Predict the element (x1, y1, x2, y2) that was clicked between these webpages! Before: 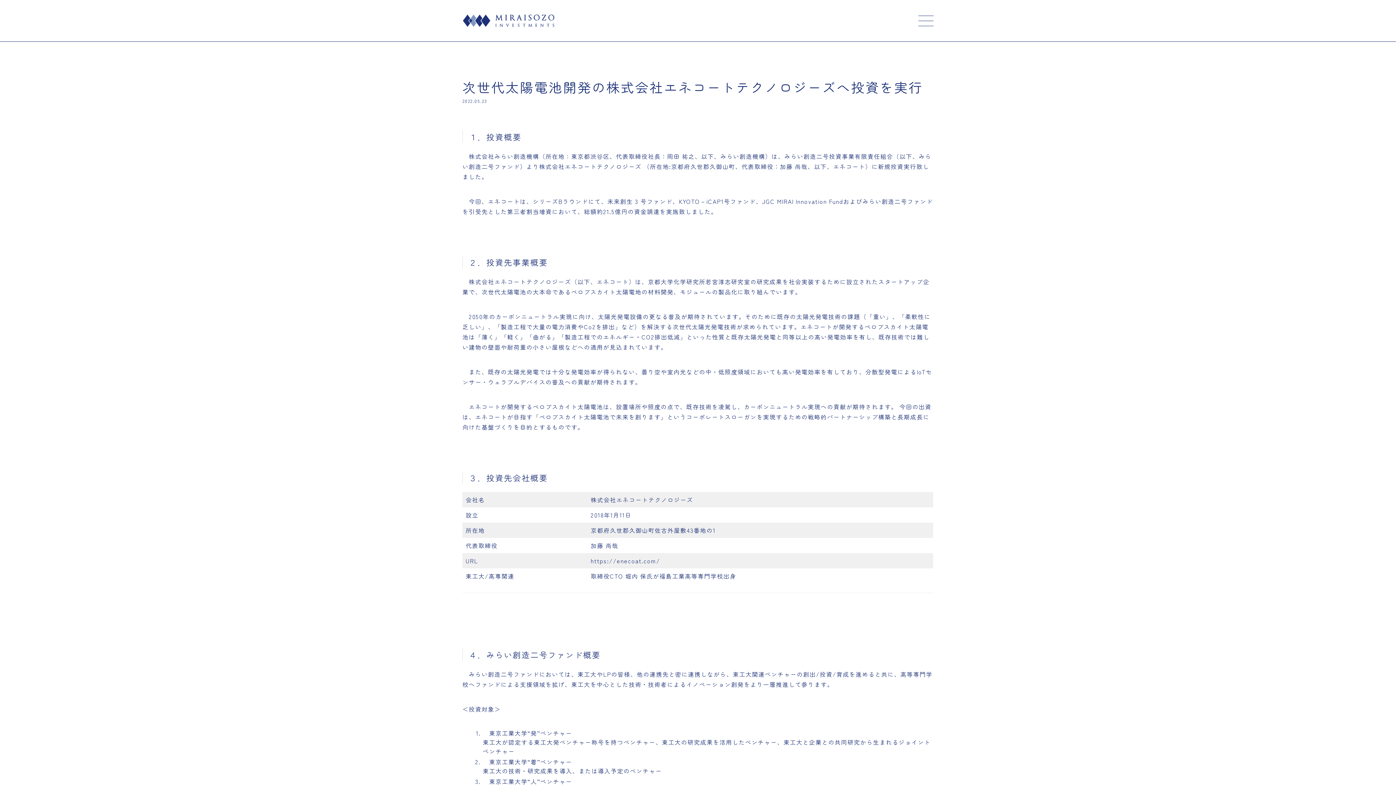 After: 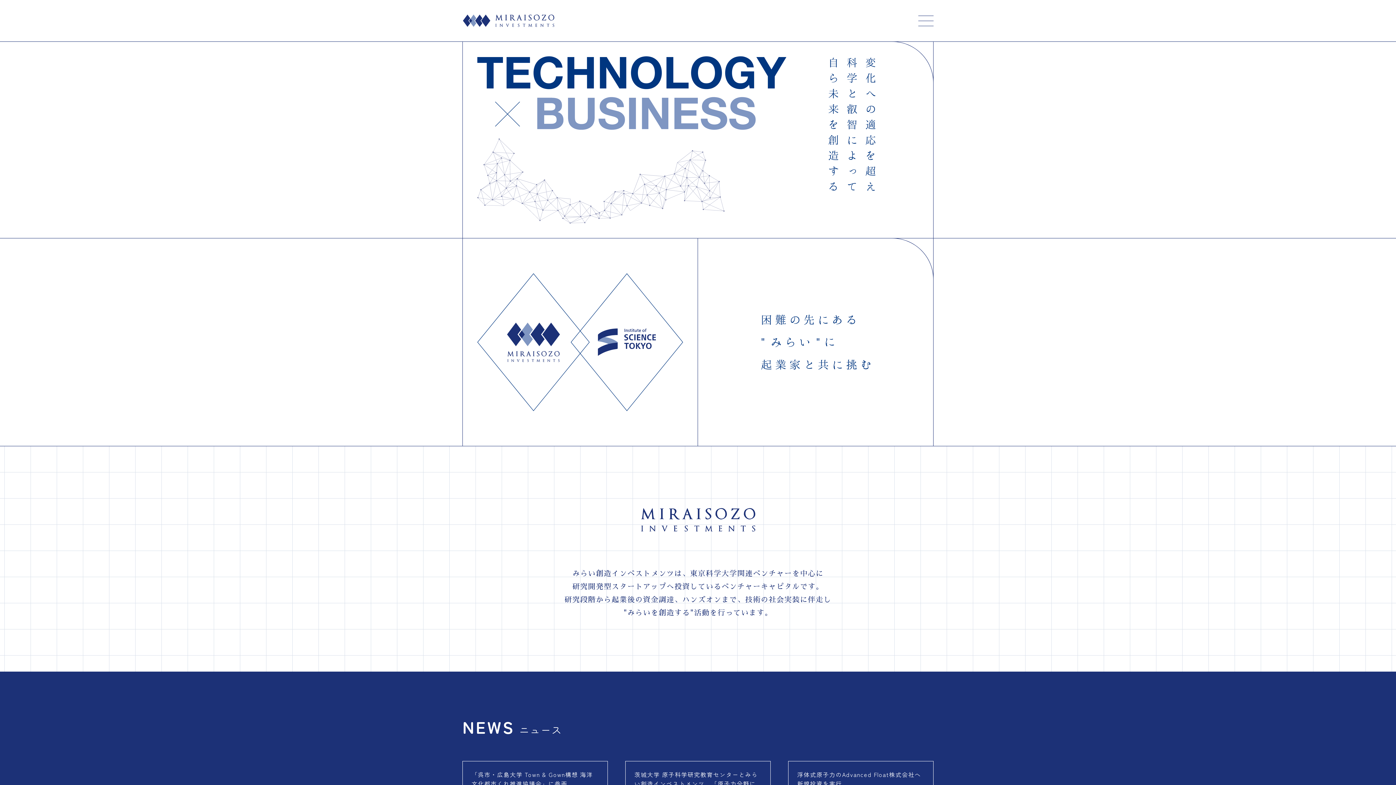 Action: bbox: (462, 15, 554, 23)